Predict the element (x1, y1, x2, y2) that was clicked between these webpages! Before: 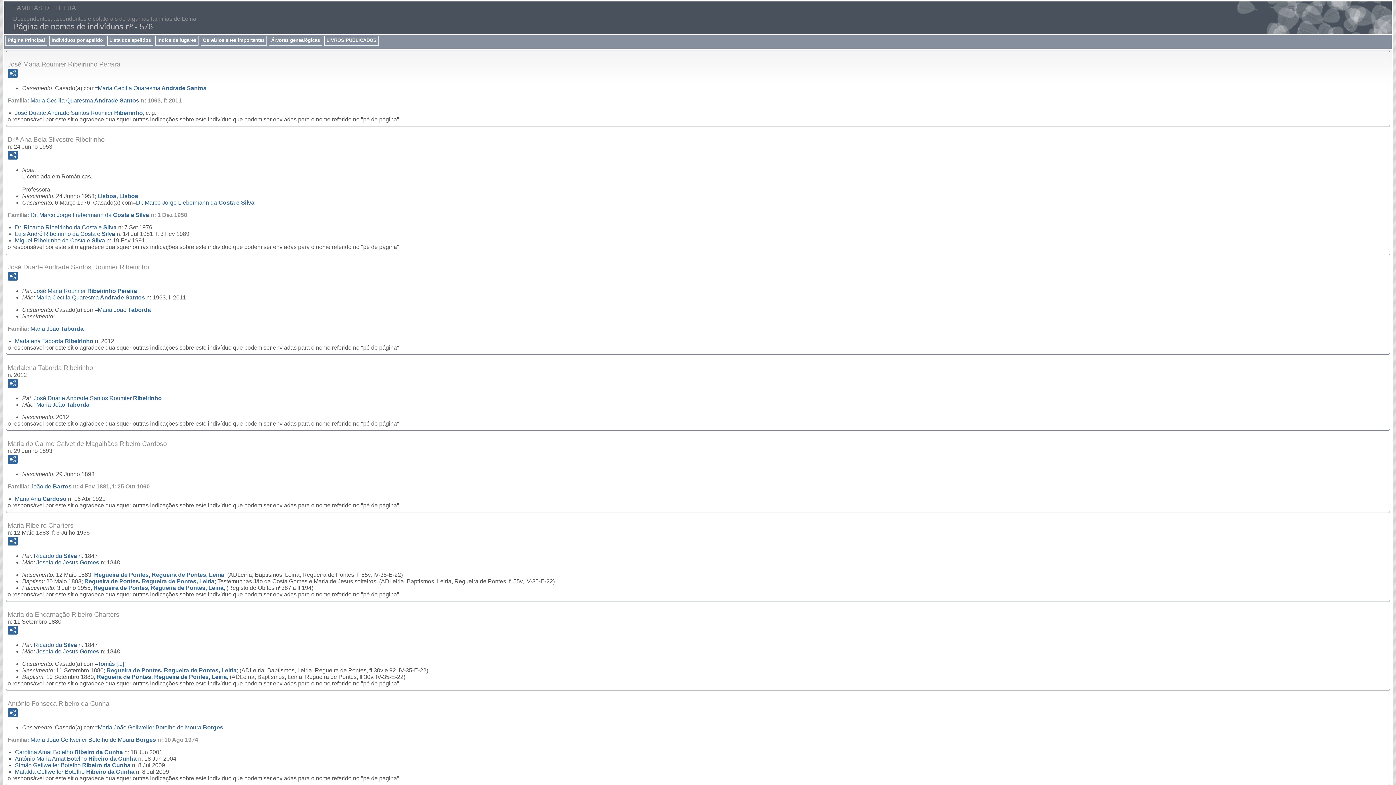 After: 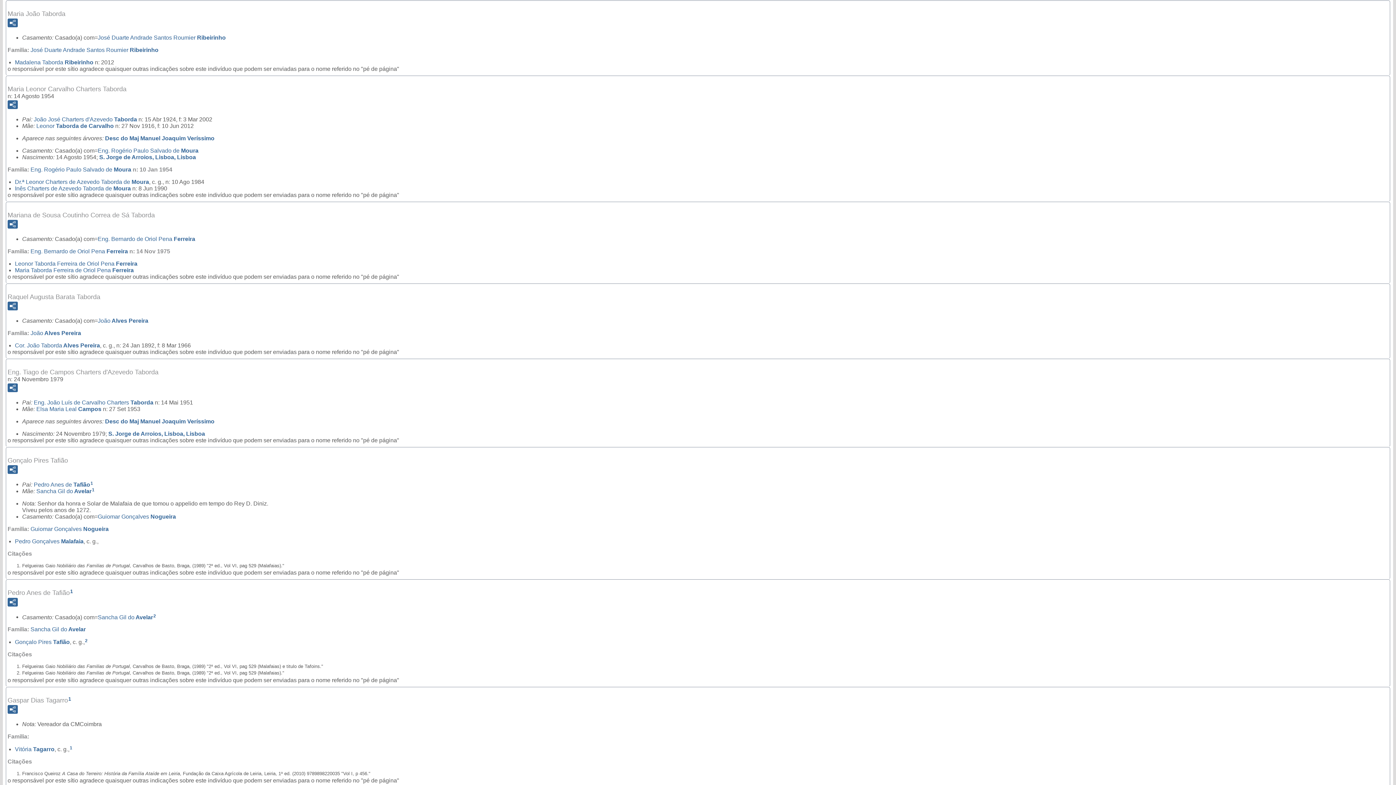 Action: bbox: (97, 306, 150, 312) label: Maria João Taborda